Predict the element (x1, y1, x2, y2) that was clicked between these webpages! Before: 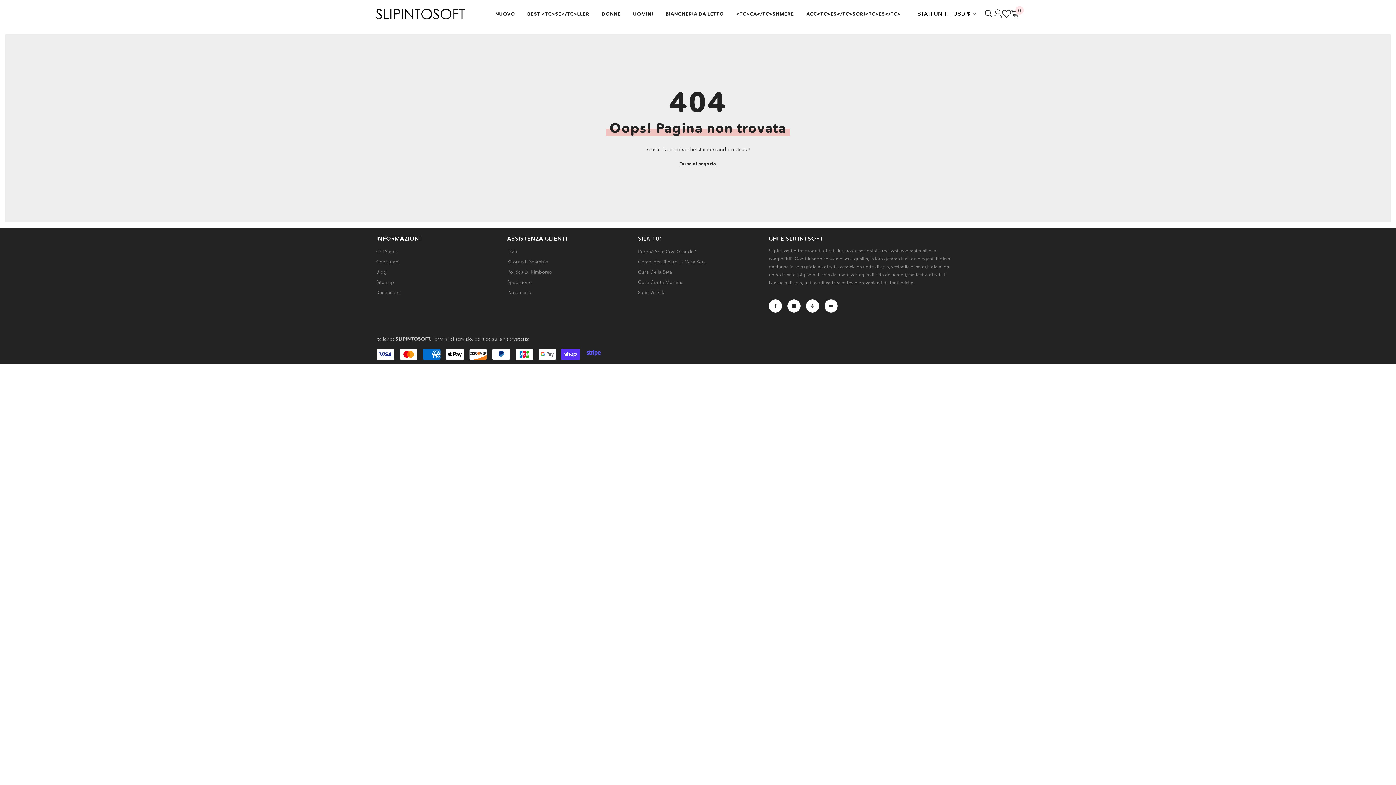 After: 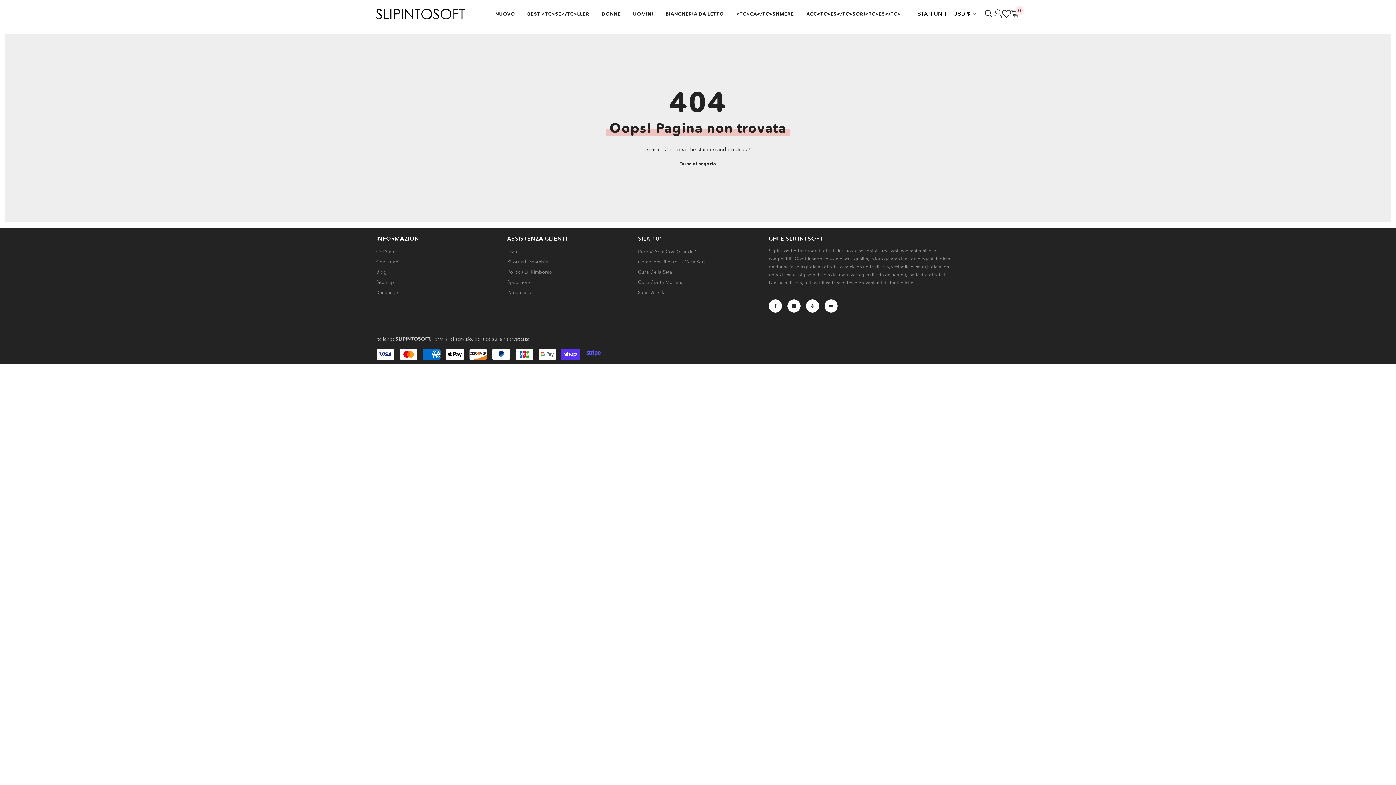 Action: label: camicette di seta  bbox: (907, 272, 944, 277)